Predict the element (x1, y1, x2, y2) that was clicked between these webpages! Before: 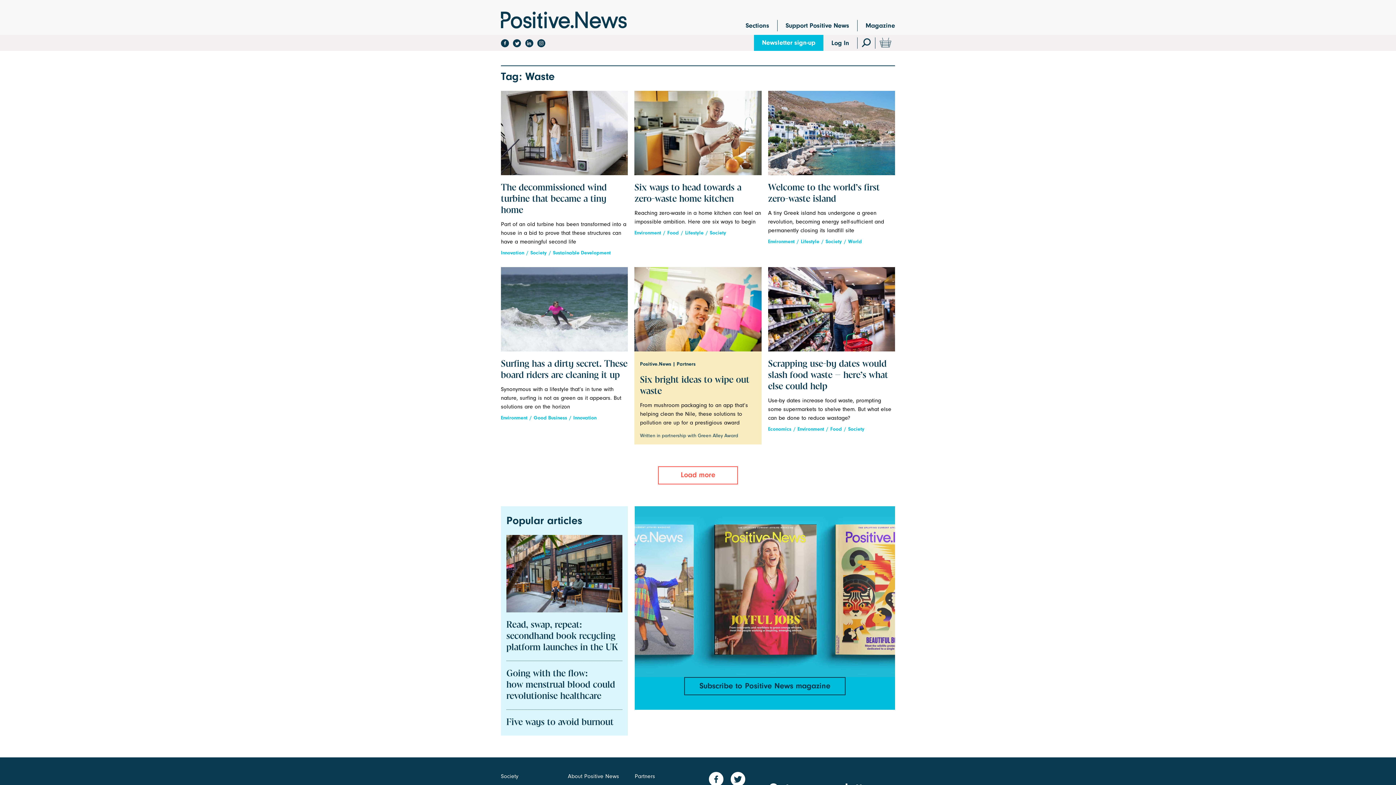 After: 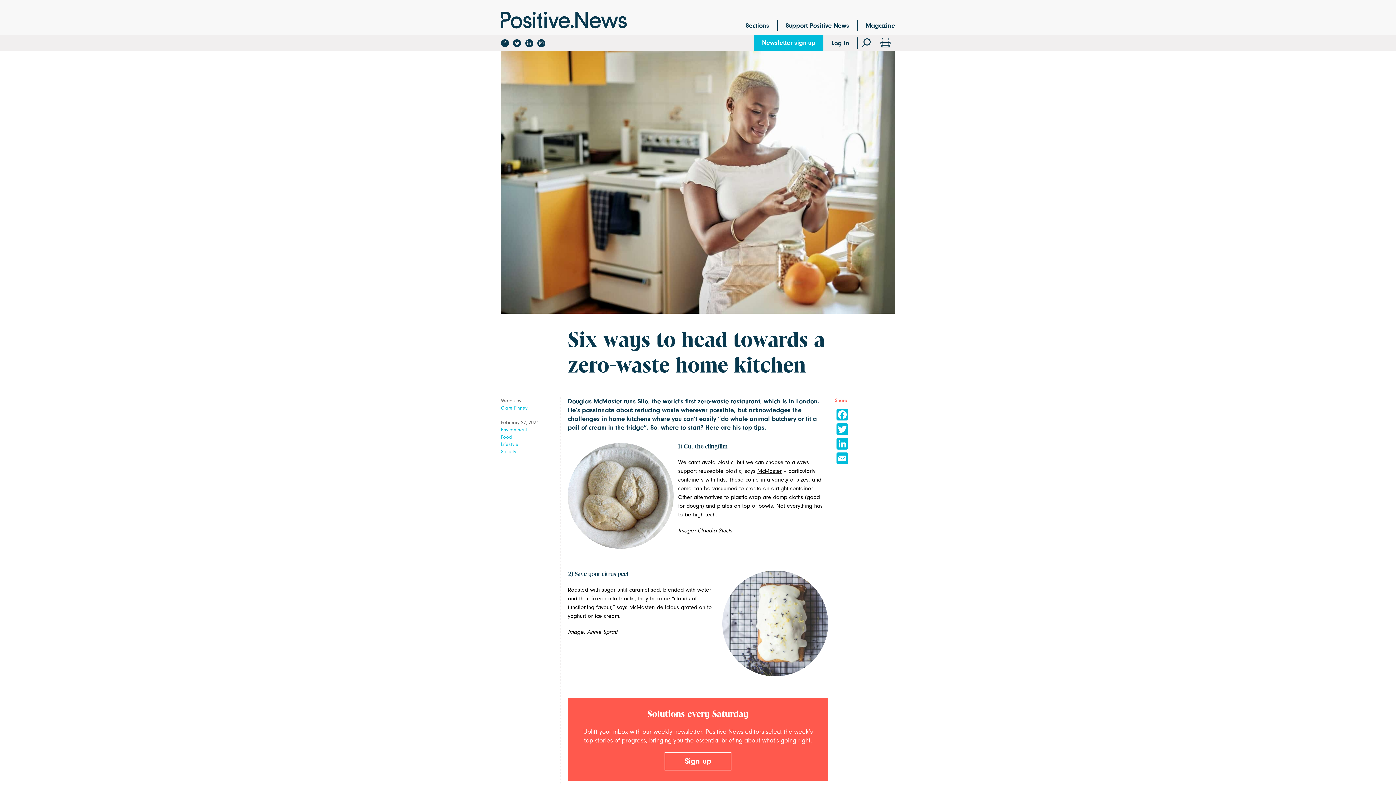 Action: bbox: (634, 90, 761, 175)